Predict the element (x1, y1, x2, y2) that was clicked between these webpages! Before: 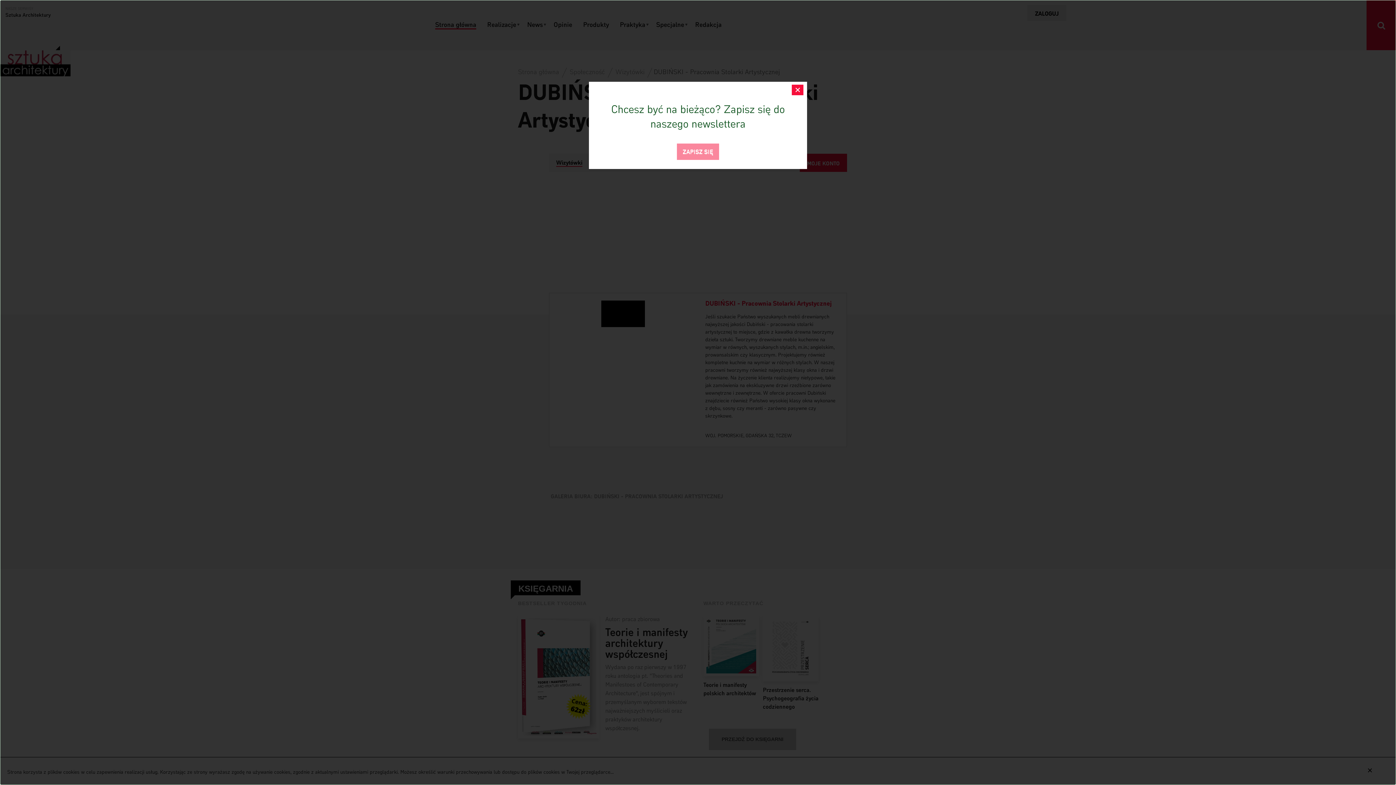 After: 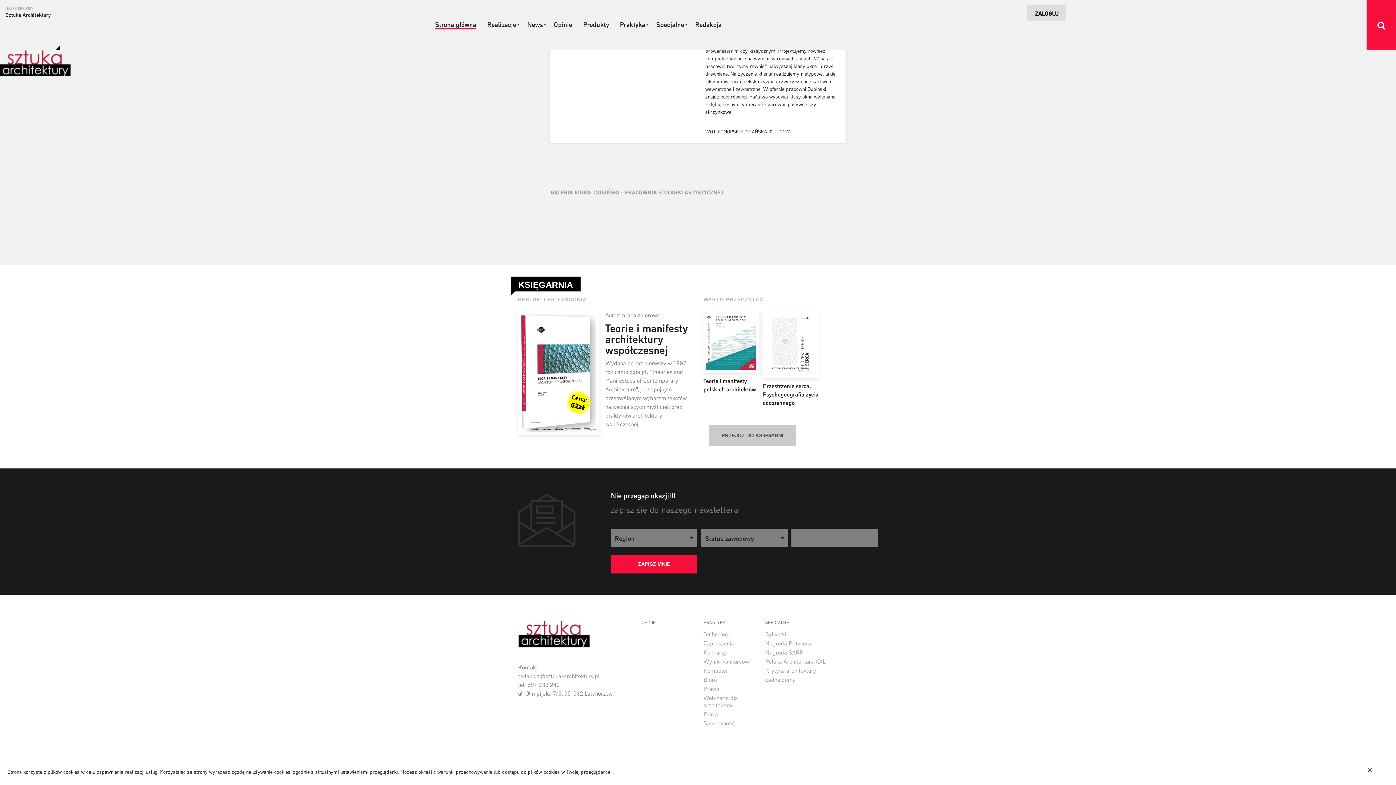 Action: bbox: (677, 143, 719, 160) label: ZAPISZ SIĘ